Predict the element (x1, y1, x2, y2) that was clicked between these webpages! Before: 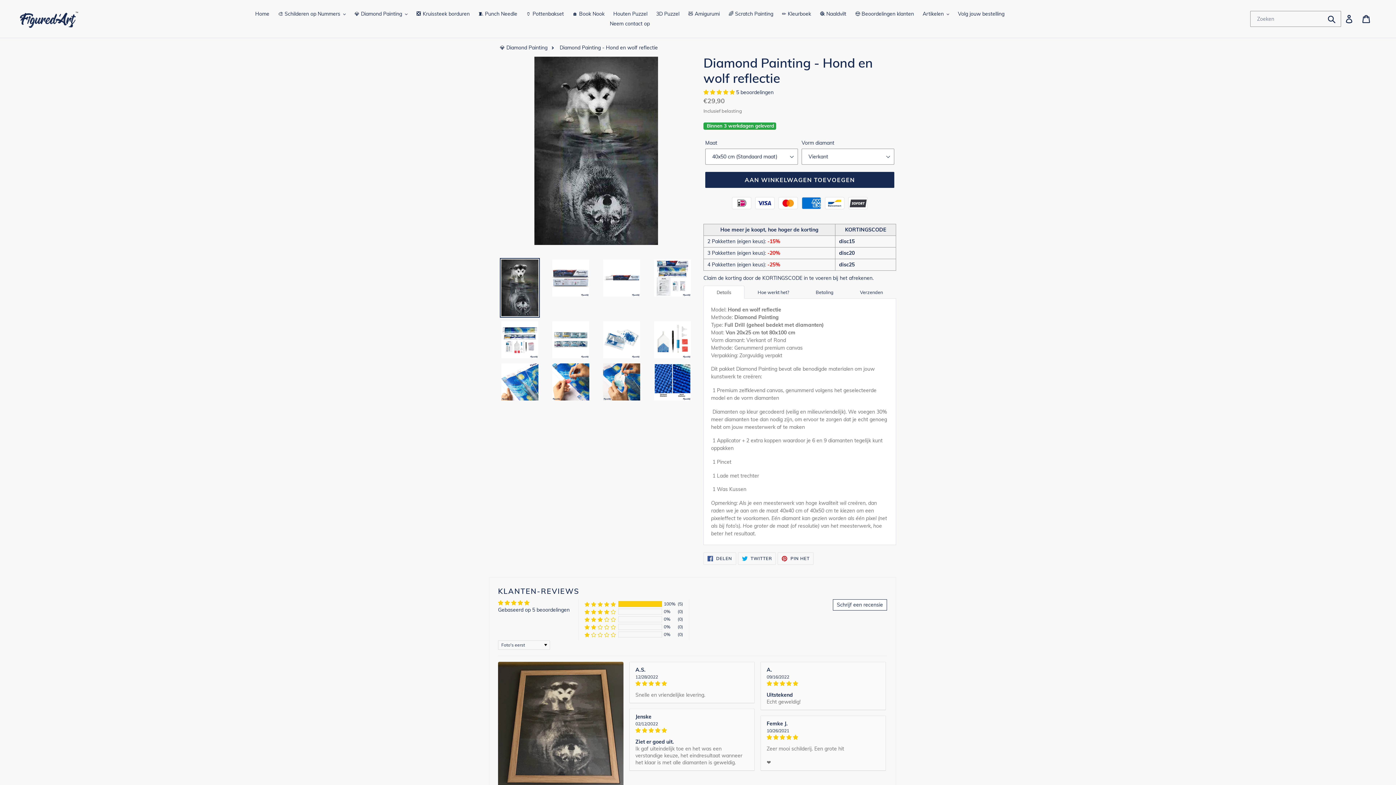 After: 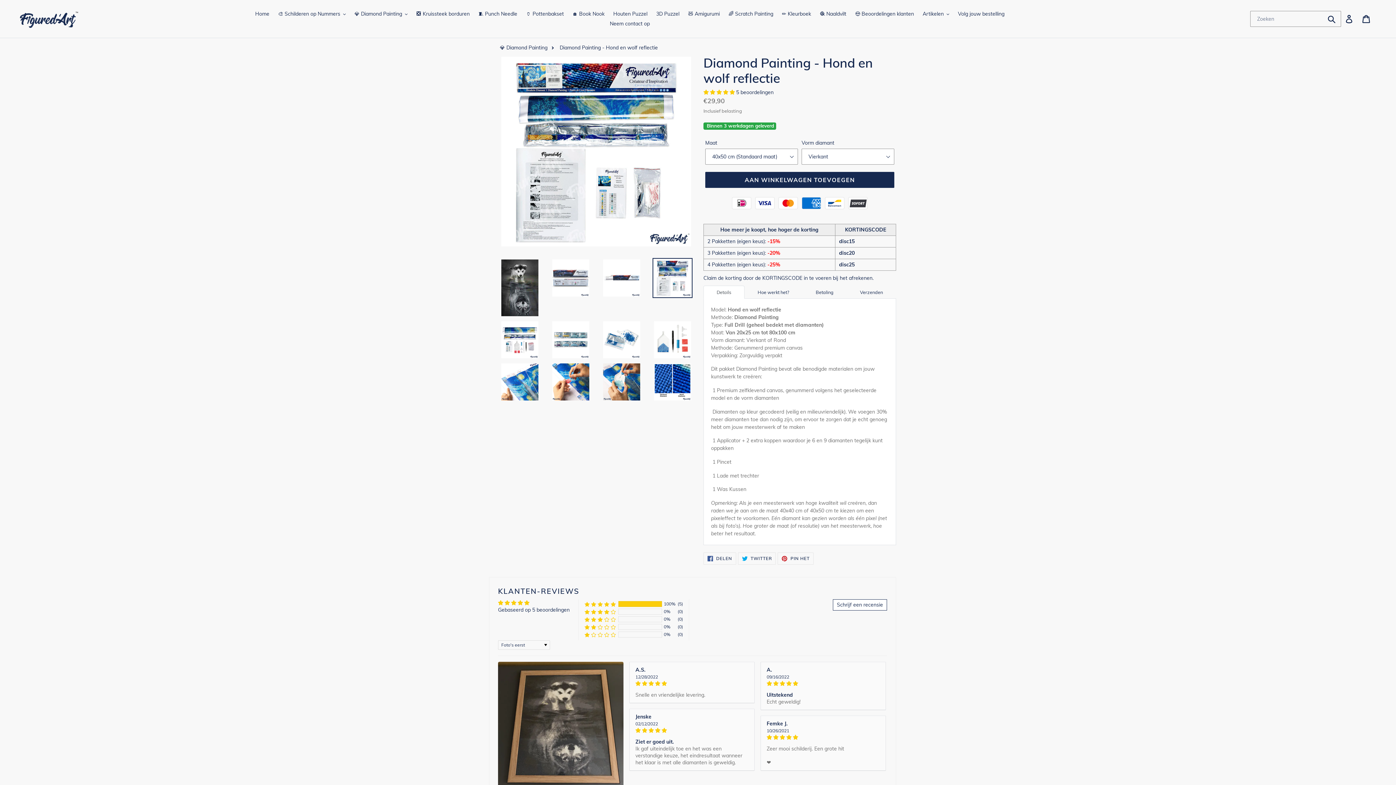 Action: bbox: (652, 258, 692, 298)